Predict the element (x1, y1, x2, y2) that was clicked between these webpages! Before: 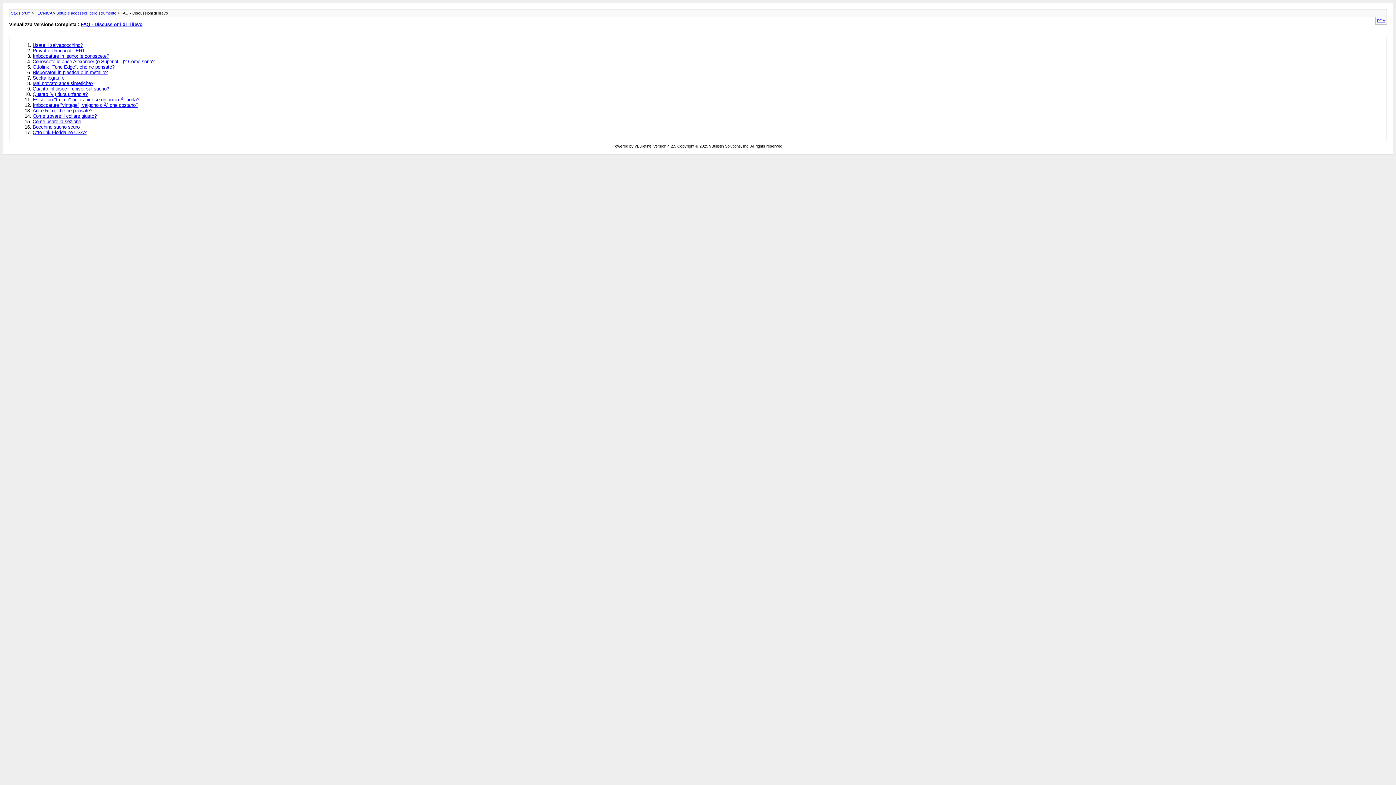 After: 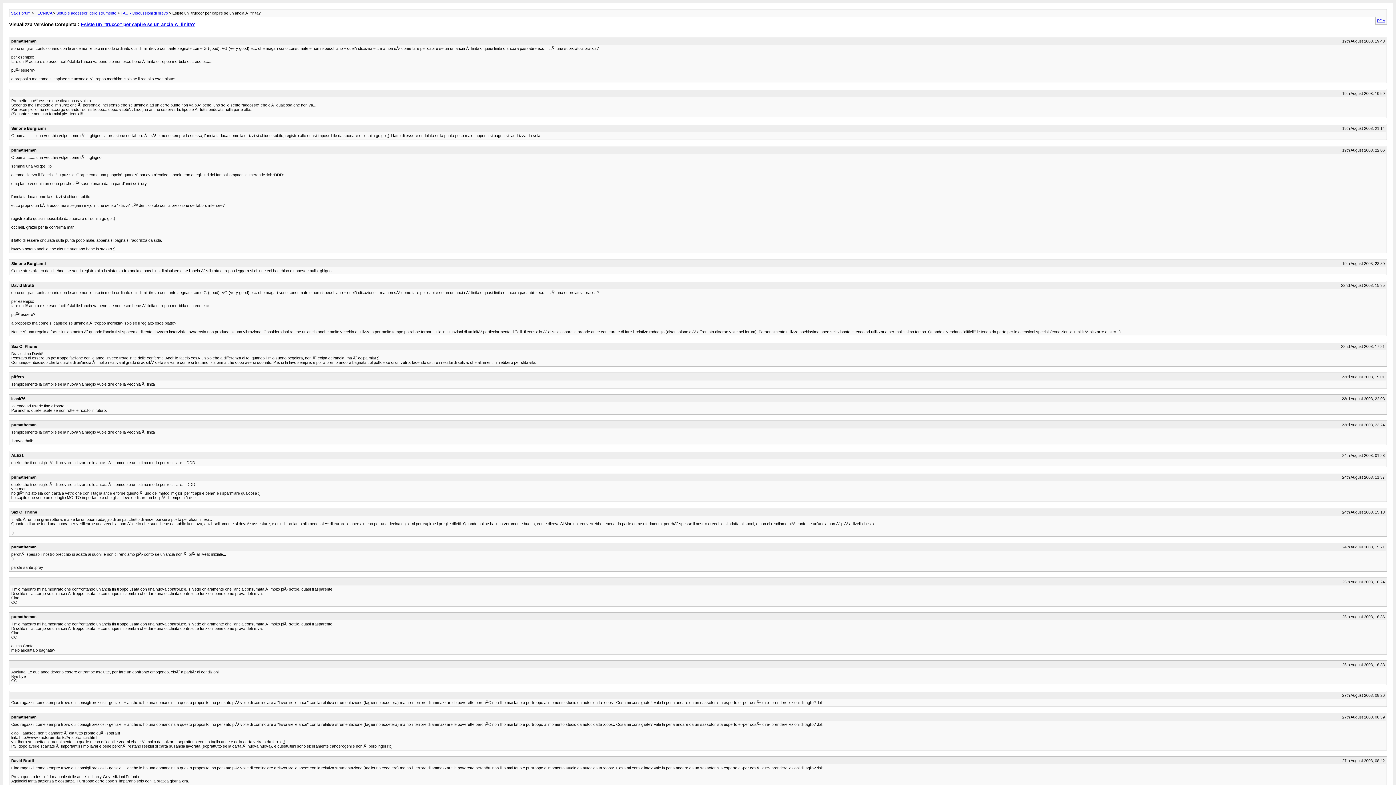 Action: bbox: (32, 96, 139, 102) label: Esiste un "trucco" per capire se un ancia Ã¨ finita?